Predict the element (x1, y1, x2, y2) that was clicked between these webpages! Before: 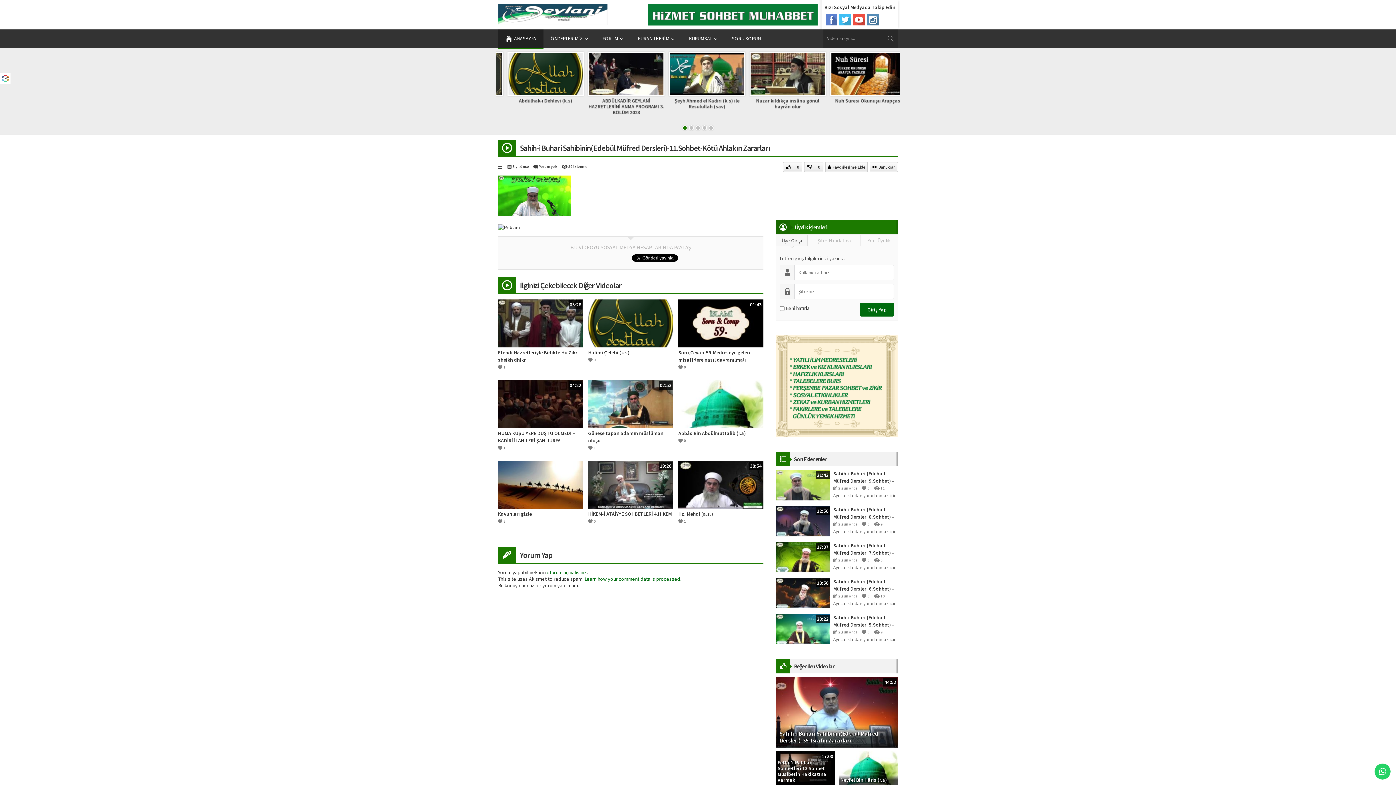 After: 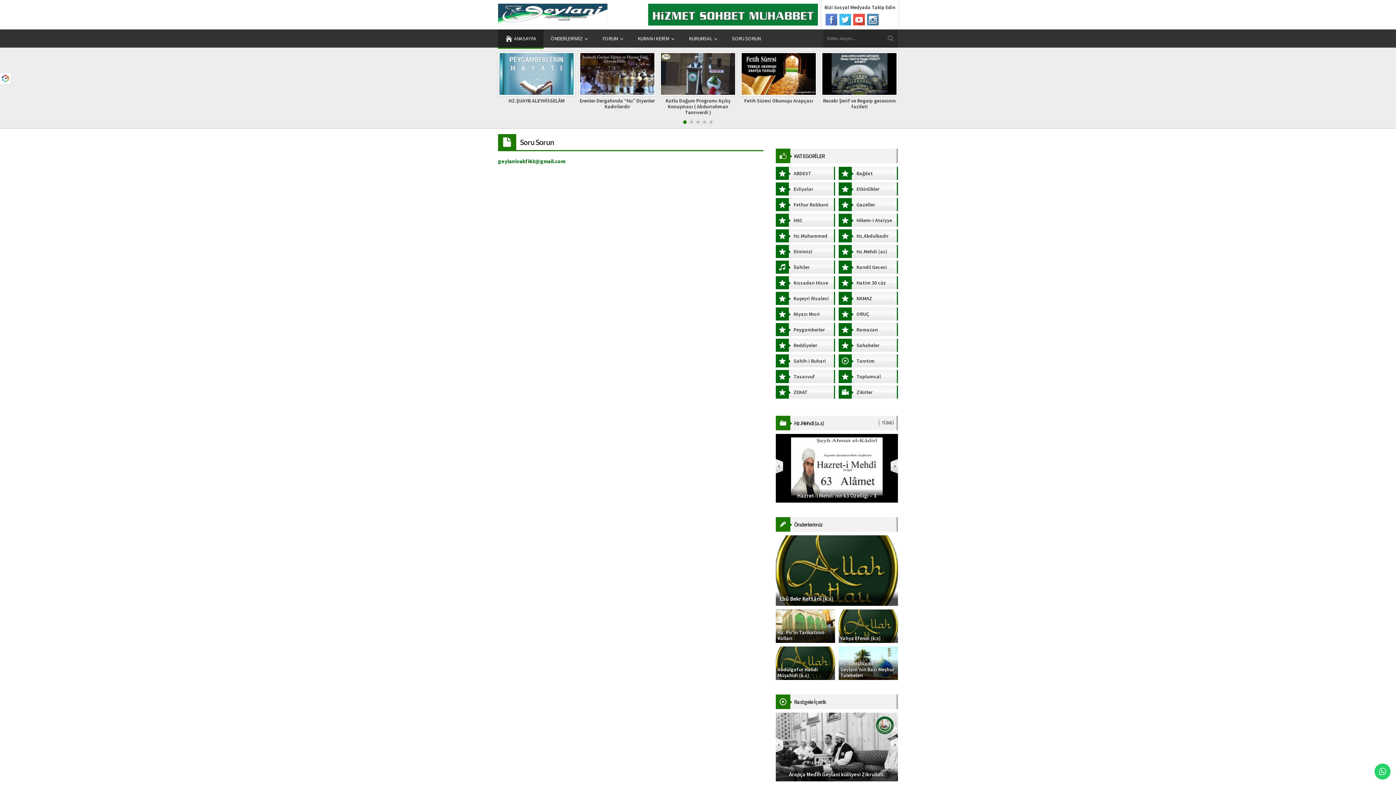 Action: label: SORU SORUN bbox: (724, 29, 768, 47)